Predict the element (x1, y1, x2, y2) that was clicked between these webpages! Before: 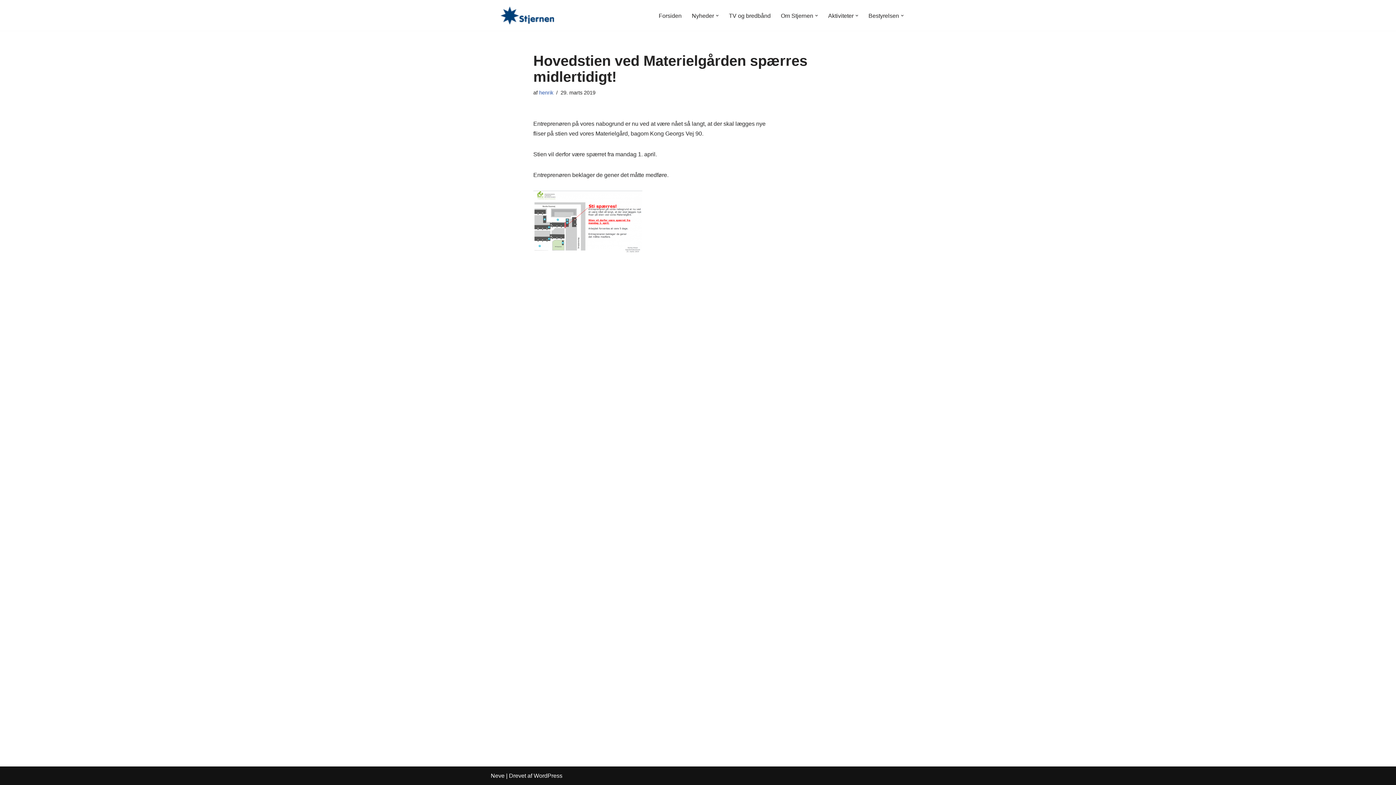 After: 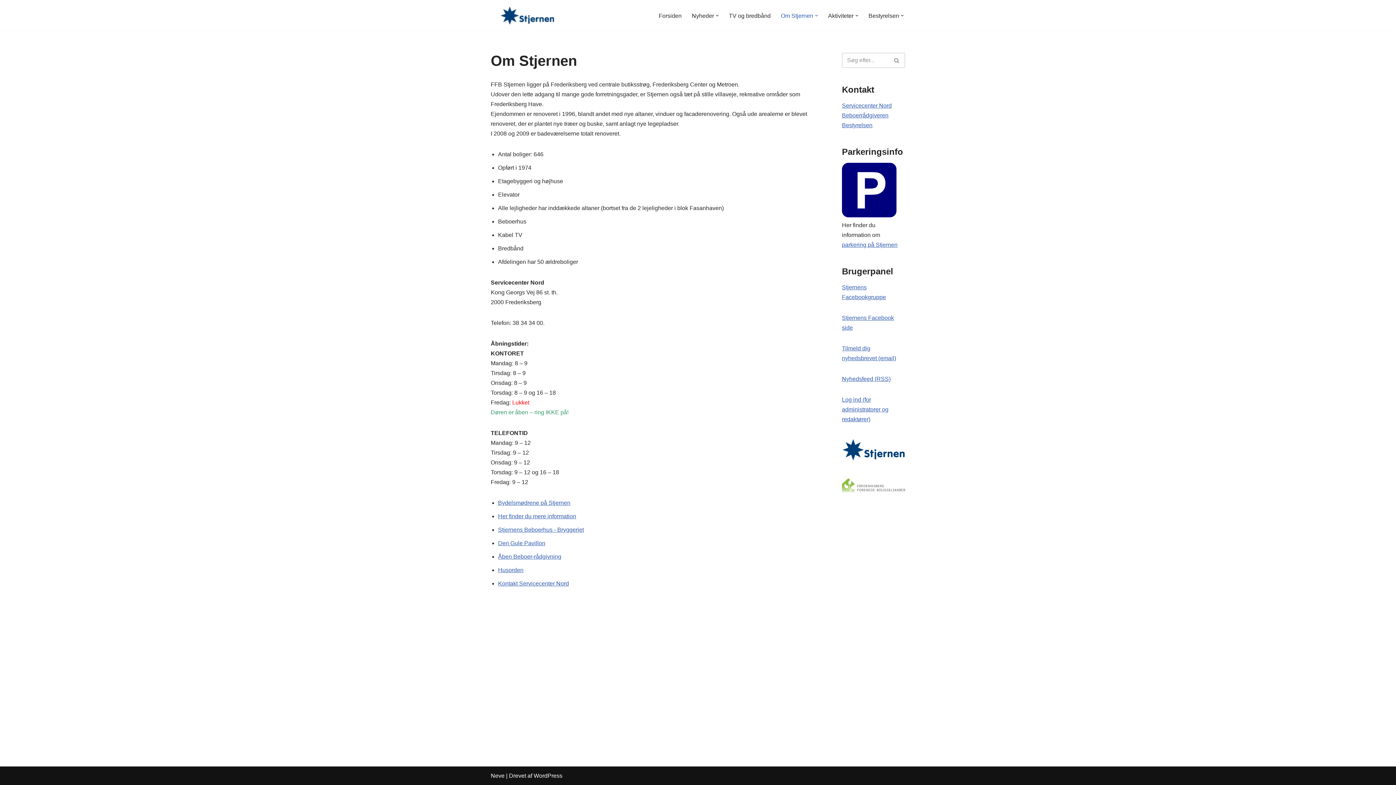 Action: label: Om Stjernen bbox: (781, 10, 813, 20)